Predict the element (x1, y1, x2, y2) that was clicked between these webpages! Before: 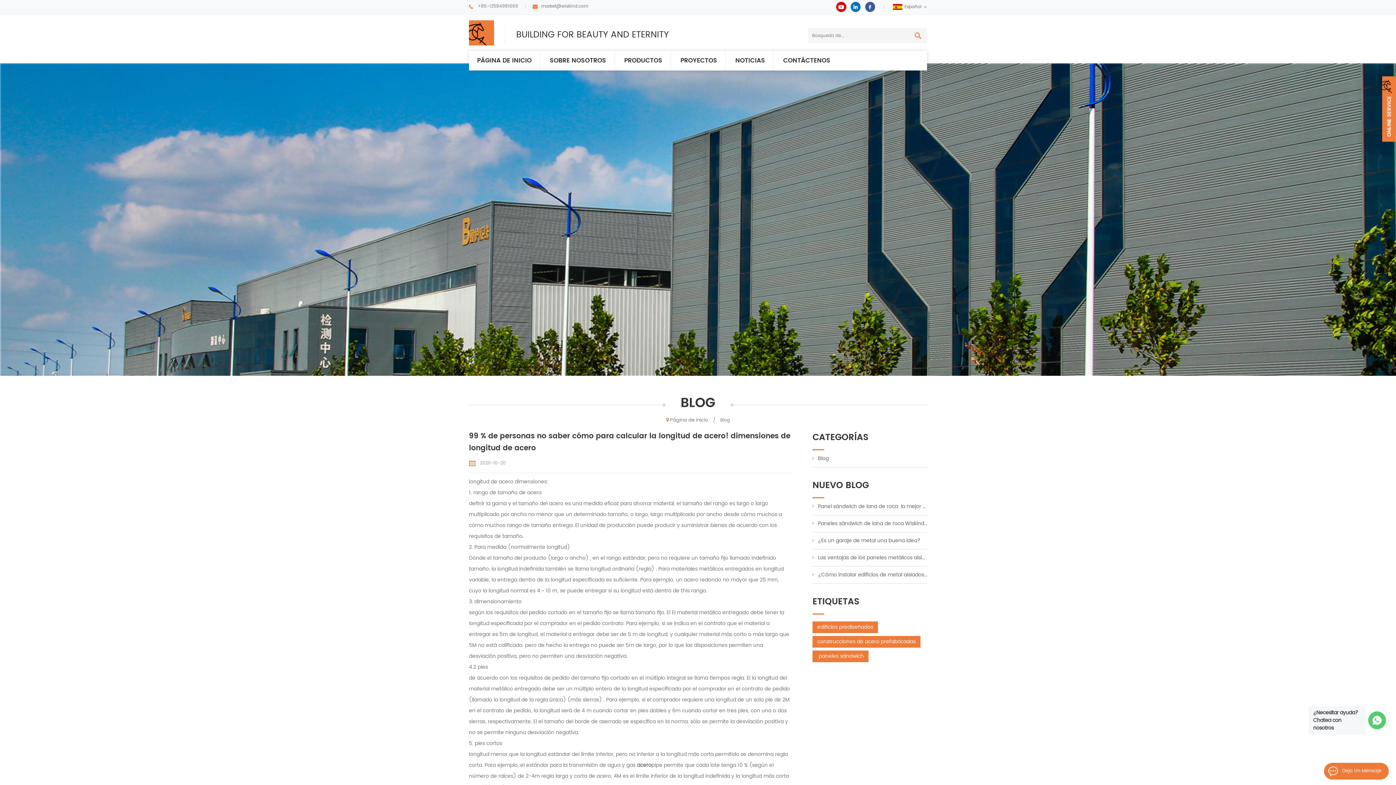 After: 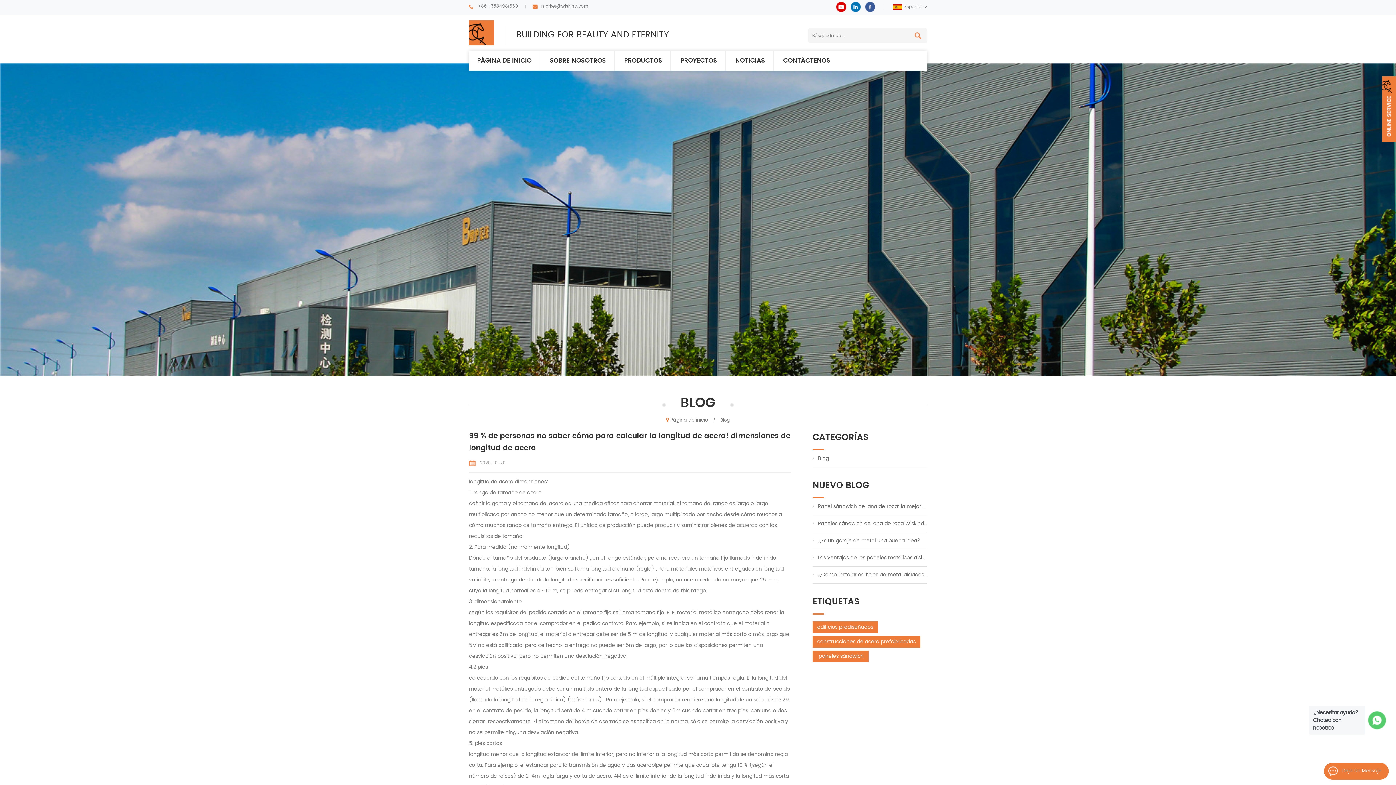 Action: bbox: (1368, 716, 1386, 724) label: ¿Necesitar ayuda? Chatea con nosotros